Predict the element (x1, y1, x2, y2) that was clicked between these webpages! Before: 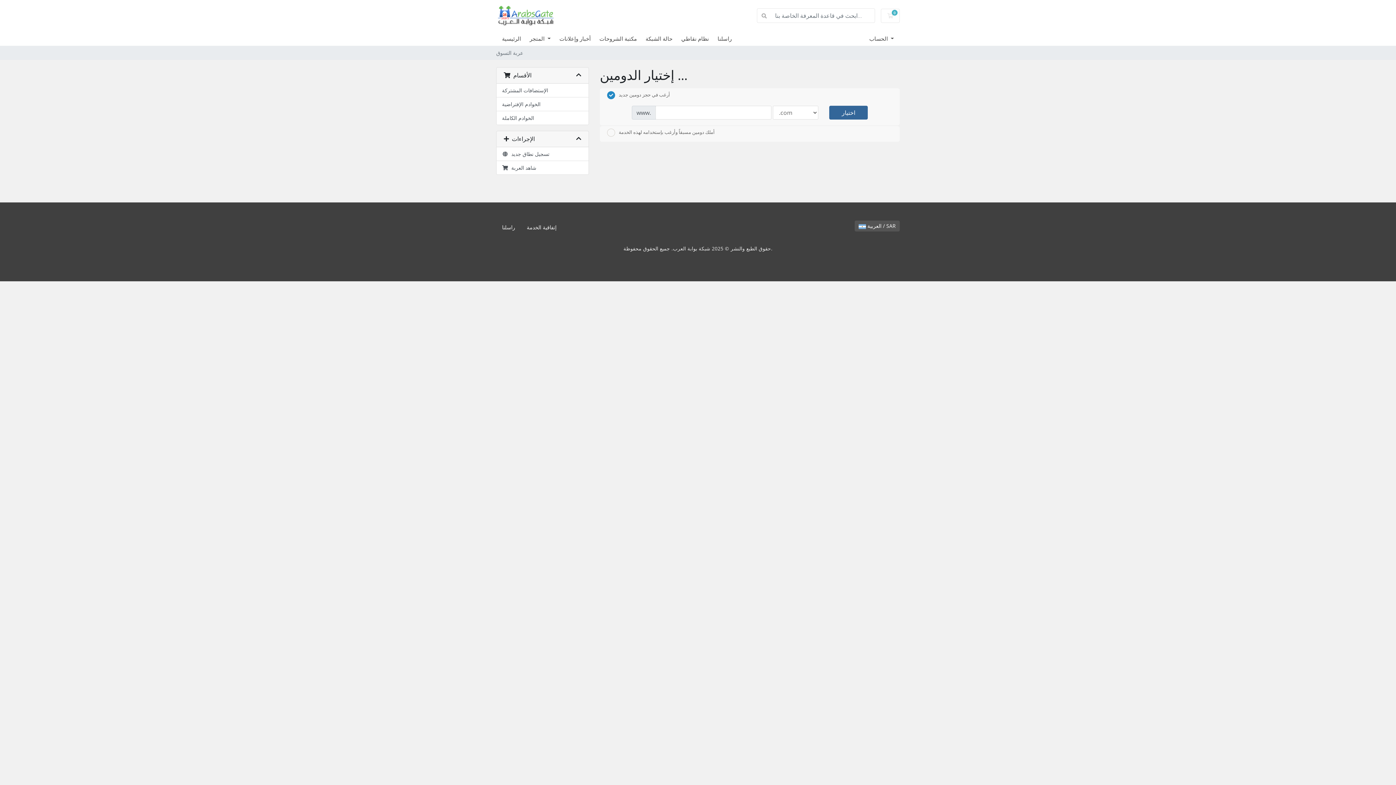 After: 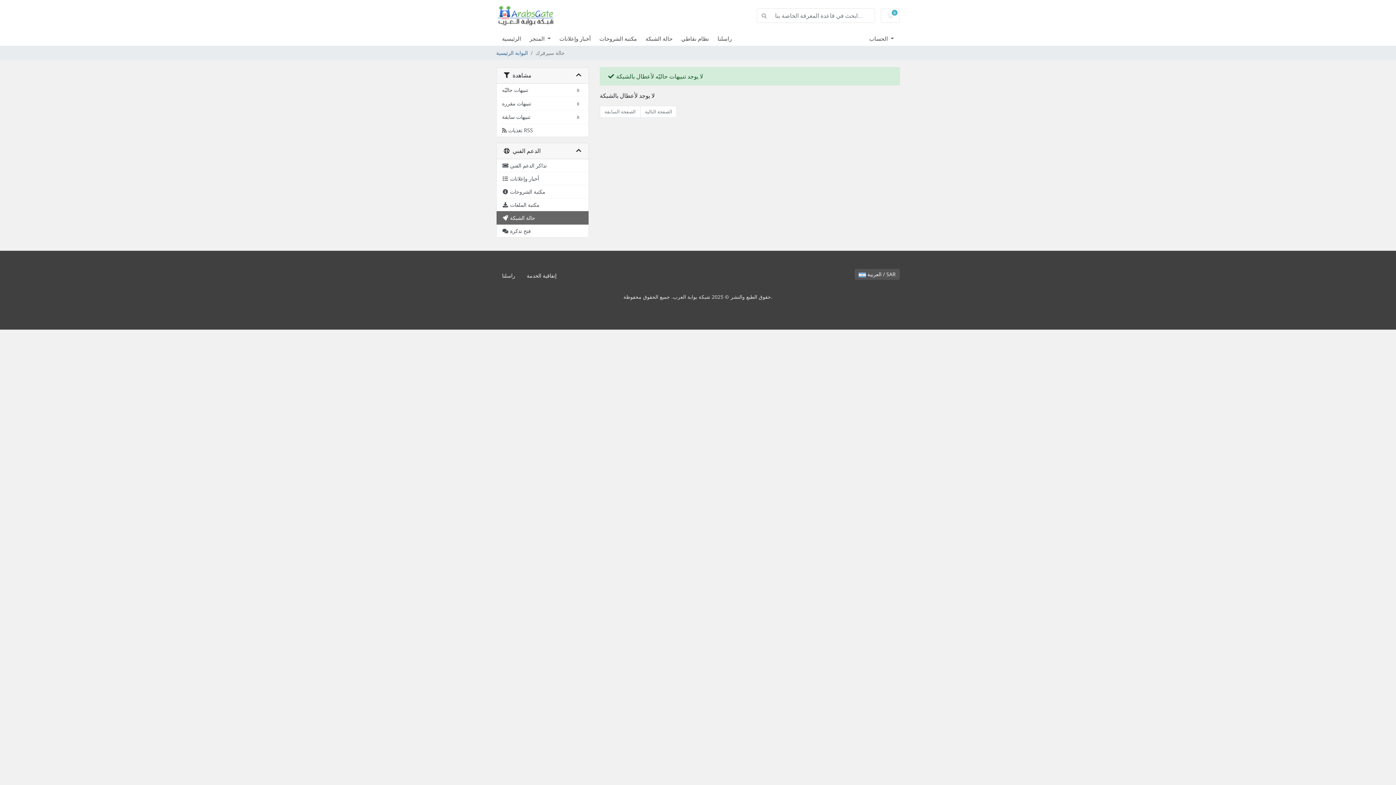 Action: label: حالة الشبكة bbox: (645, 34, 681, 42)